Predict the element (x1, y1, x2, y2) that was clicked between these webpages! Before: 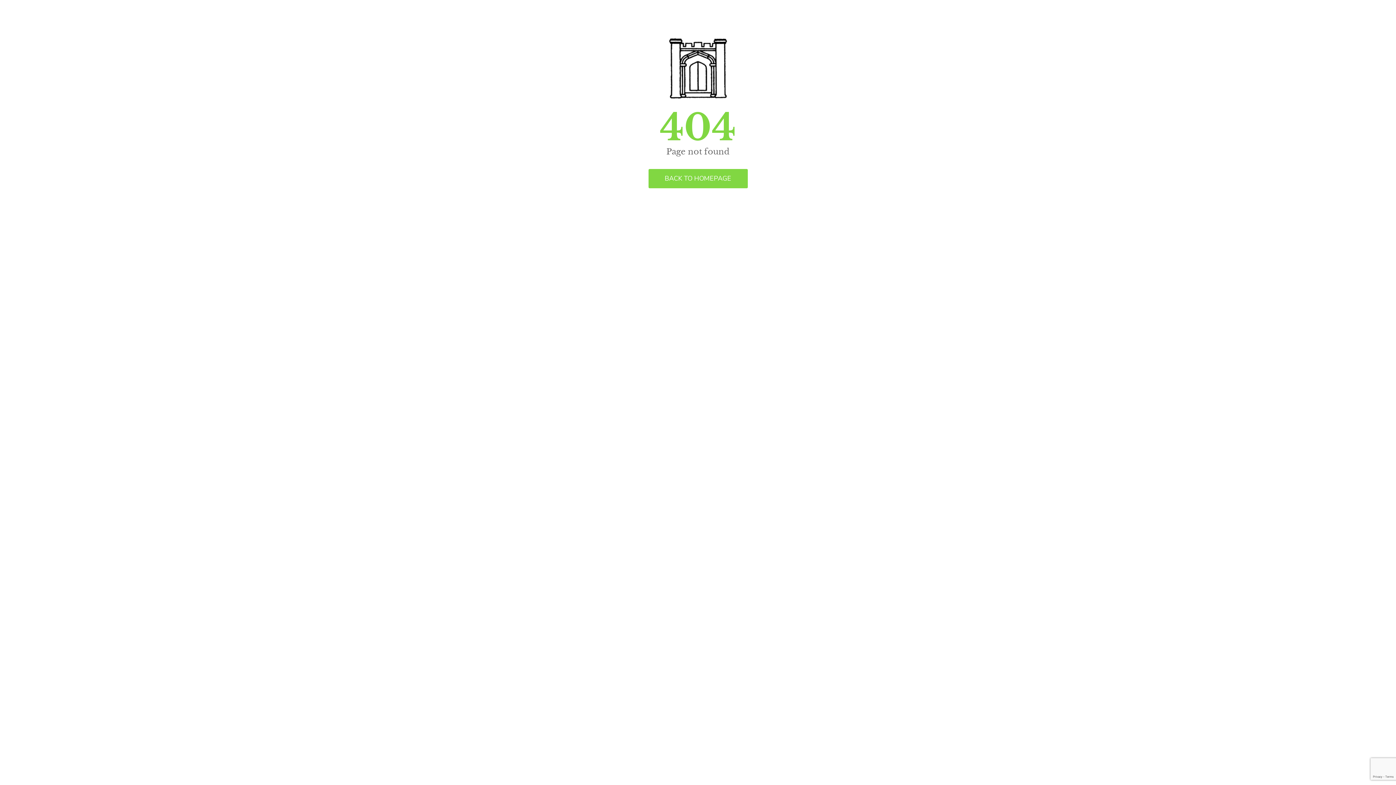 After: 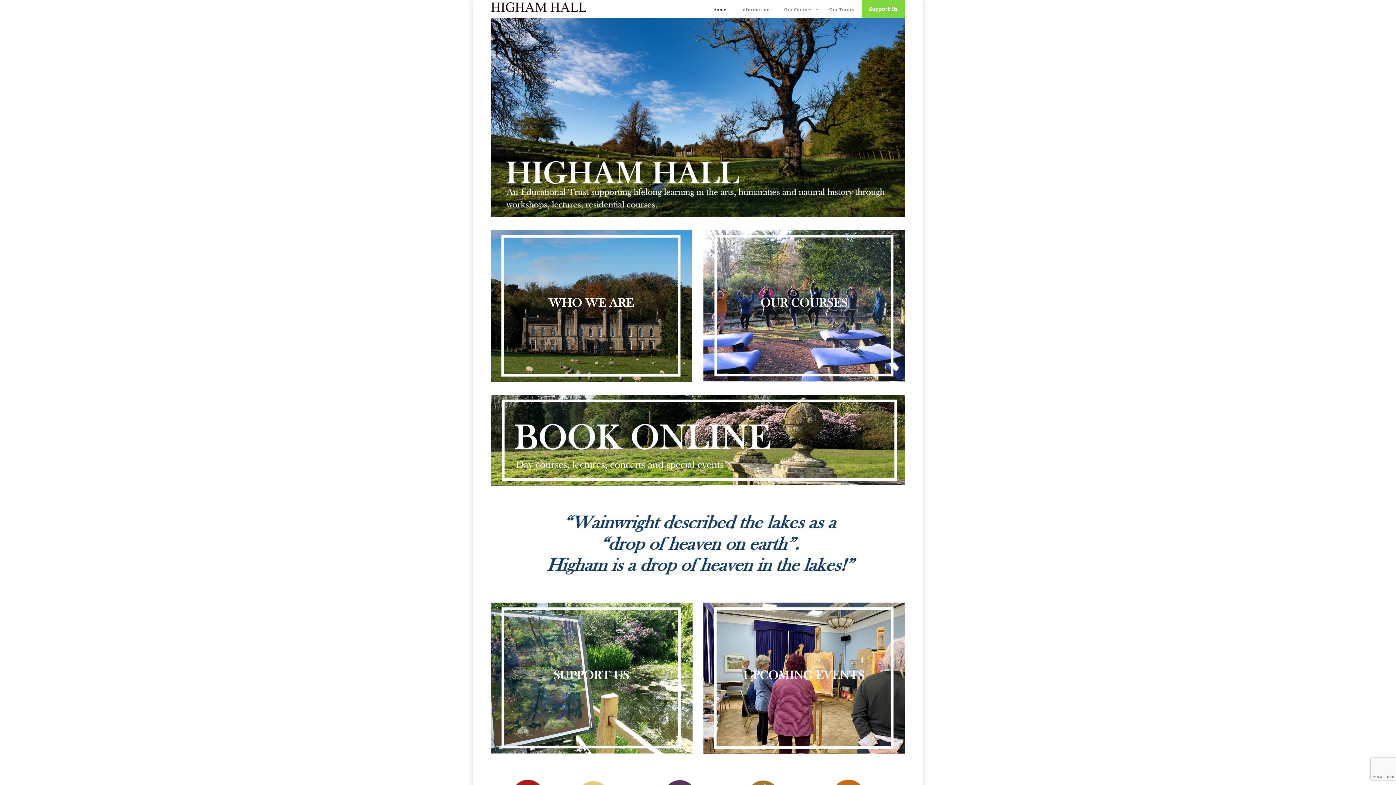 Action: bbox: (648, 169, 747, 188) label: BACK TO HOMEPAGE